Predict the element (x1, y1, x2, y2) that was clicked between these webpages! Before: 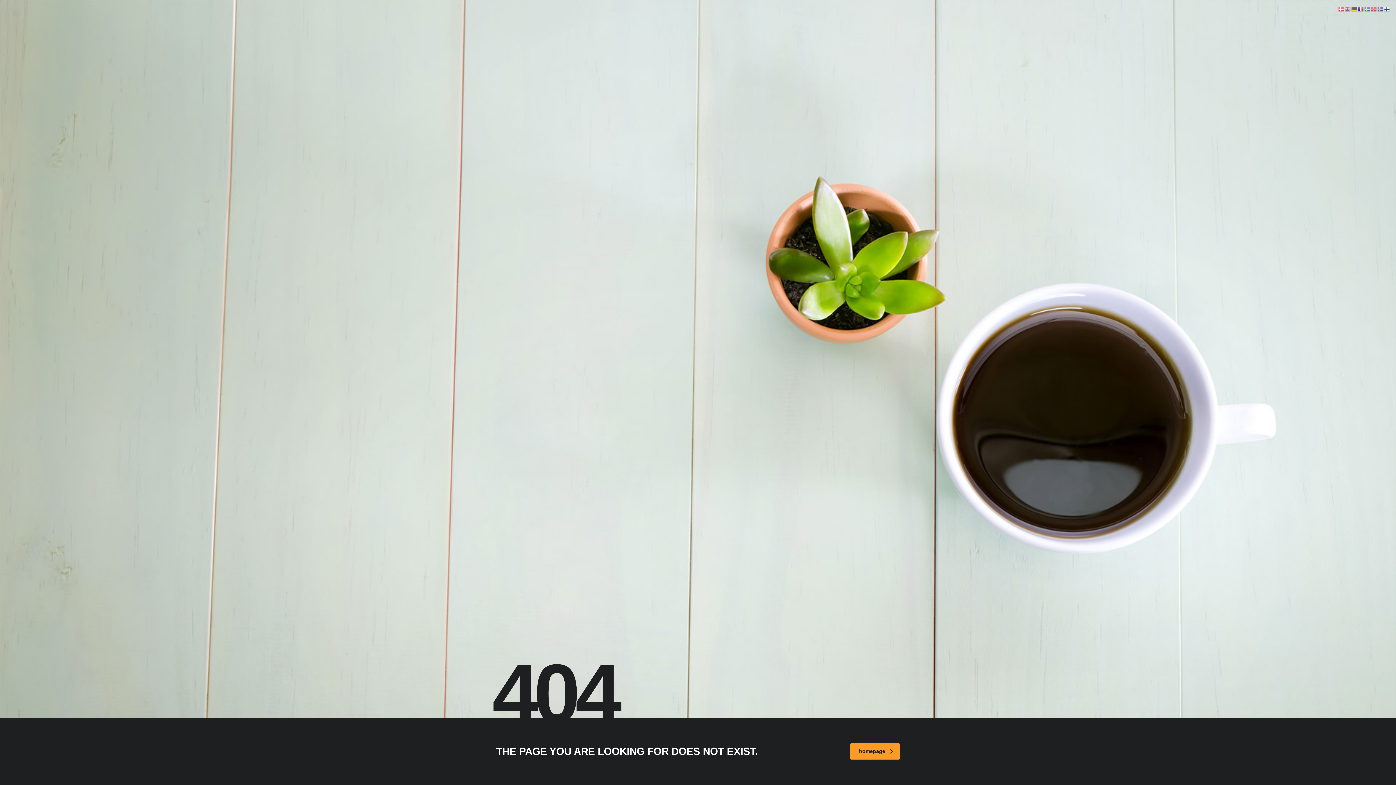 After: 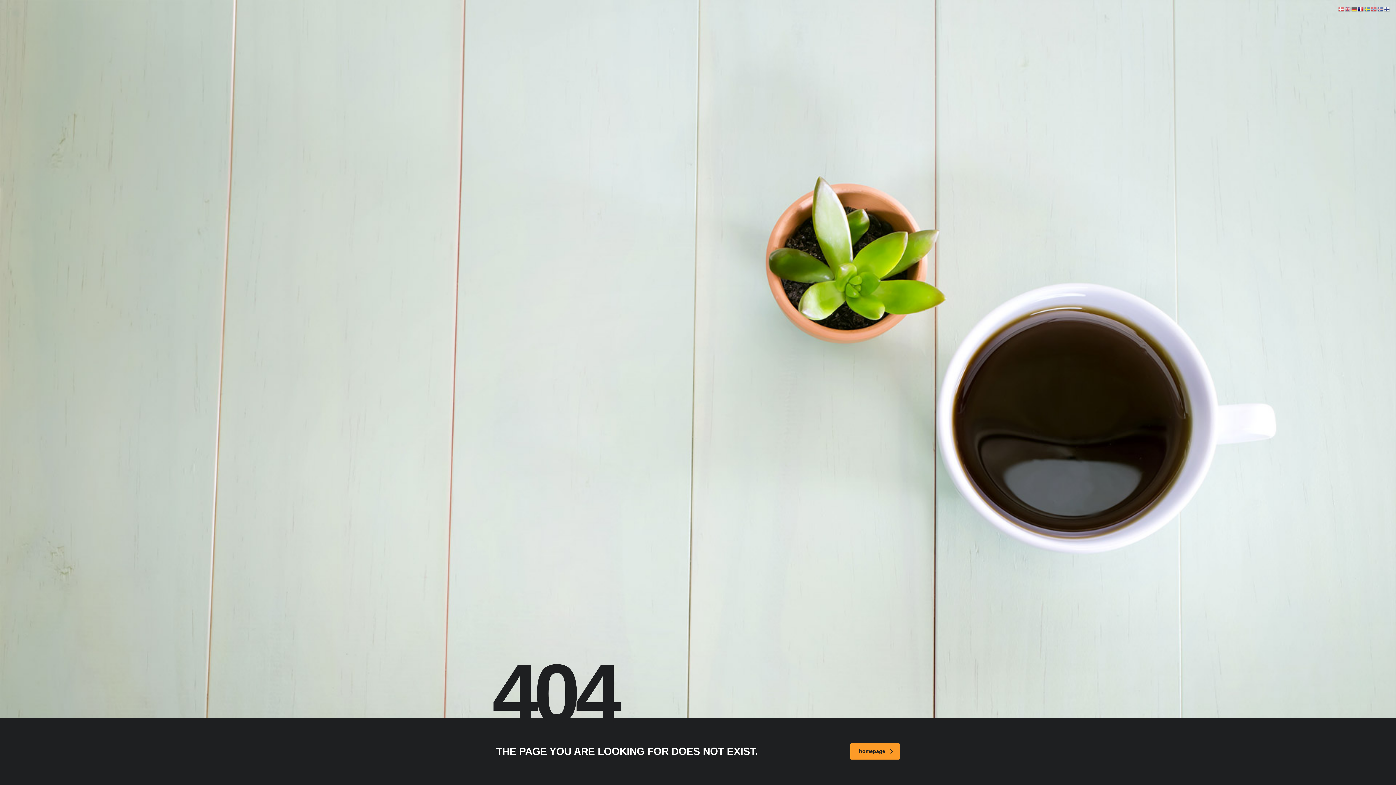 Action: bbox: (1358, 6, 1364, 12)